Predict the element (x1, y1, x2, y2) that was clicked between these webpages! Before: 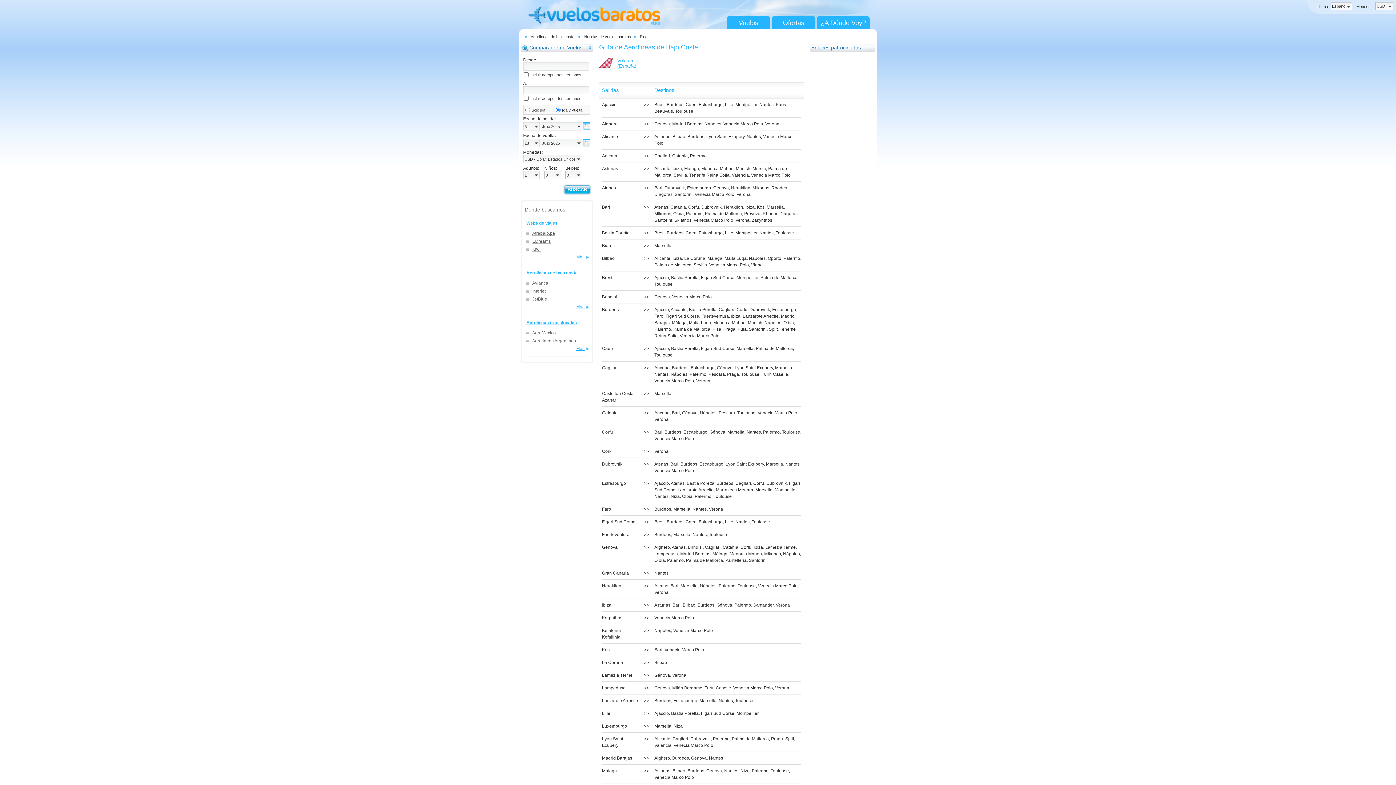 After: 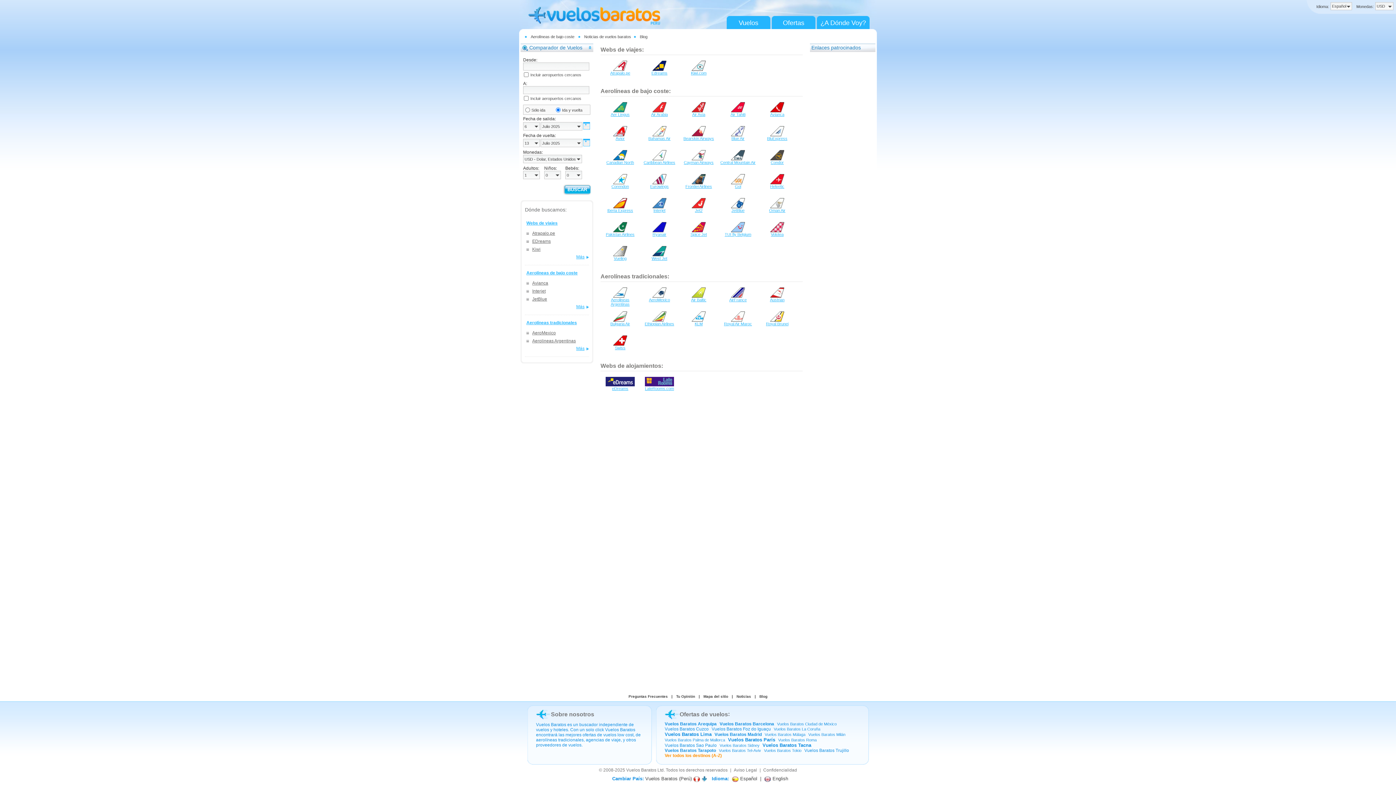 Action: bbox: (525, 320, 589, 325) label: Aerolíneas tradicionales